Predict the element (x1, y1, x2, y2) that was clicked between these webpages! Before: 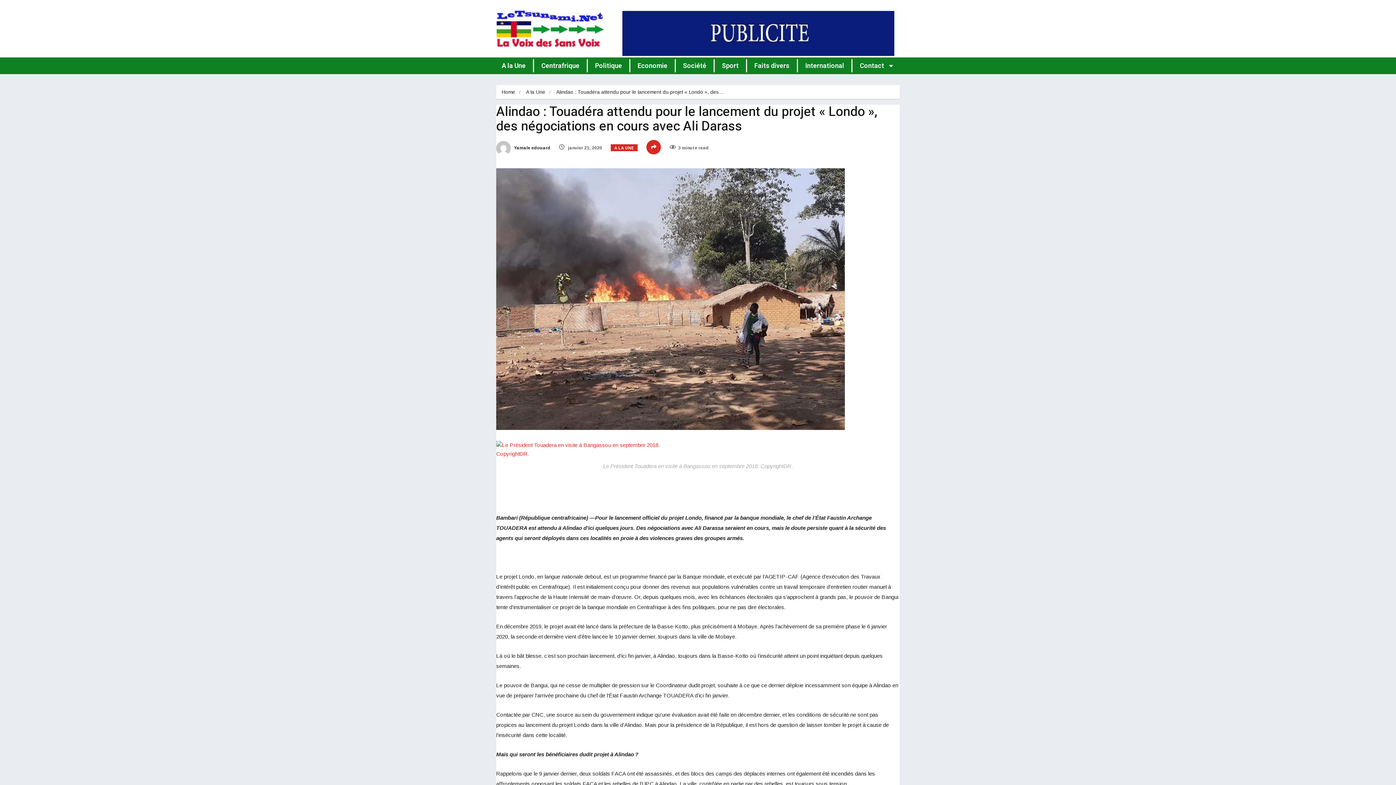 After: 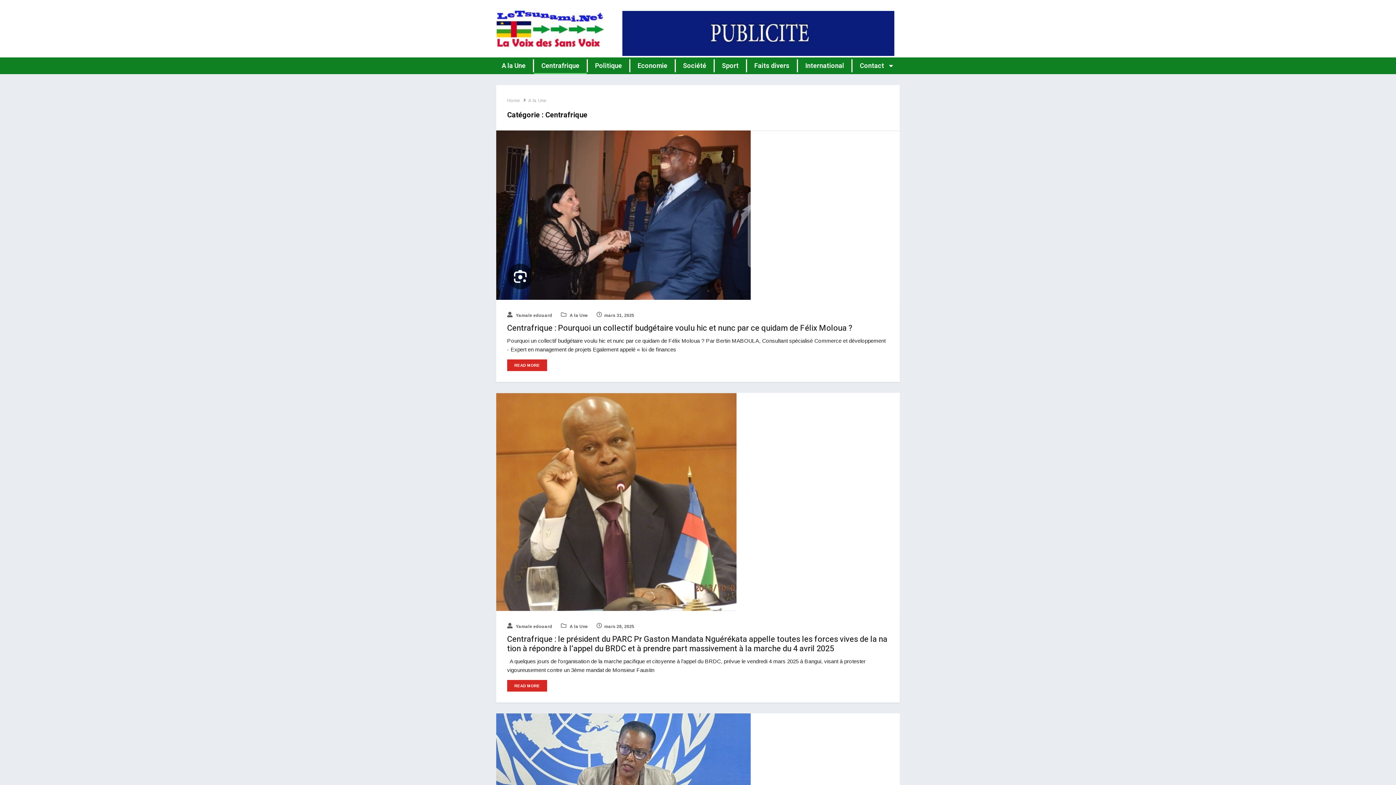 Action: label: Centrafrique bbox: (534, 57, 586, 74)